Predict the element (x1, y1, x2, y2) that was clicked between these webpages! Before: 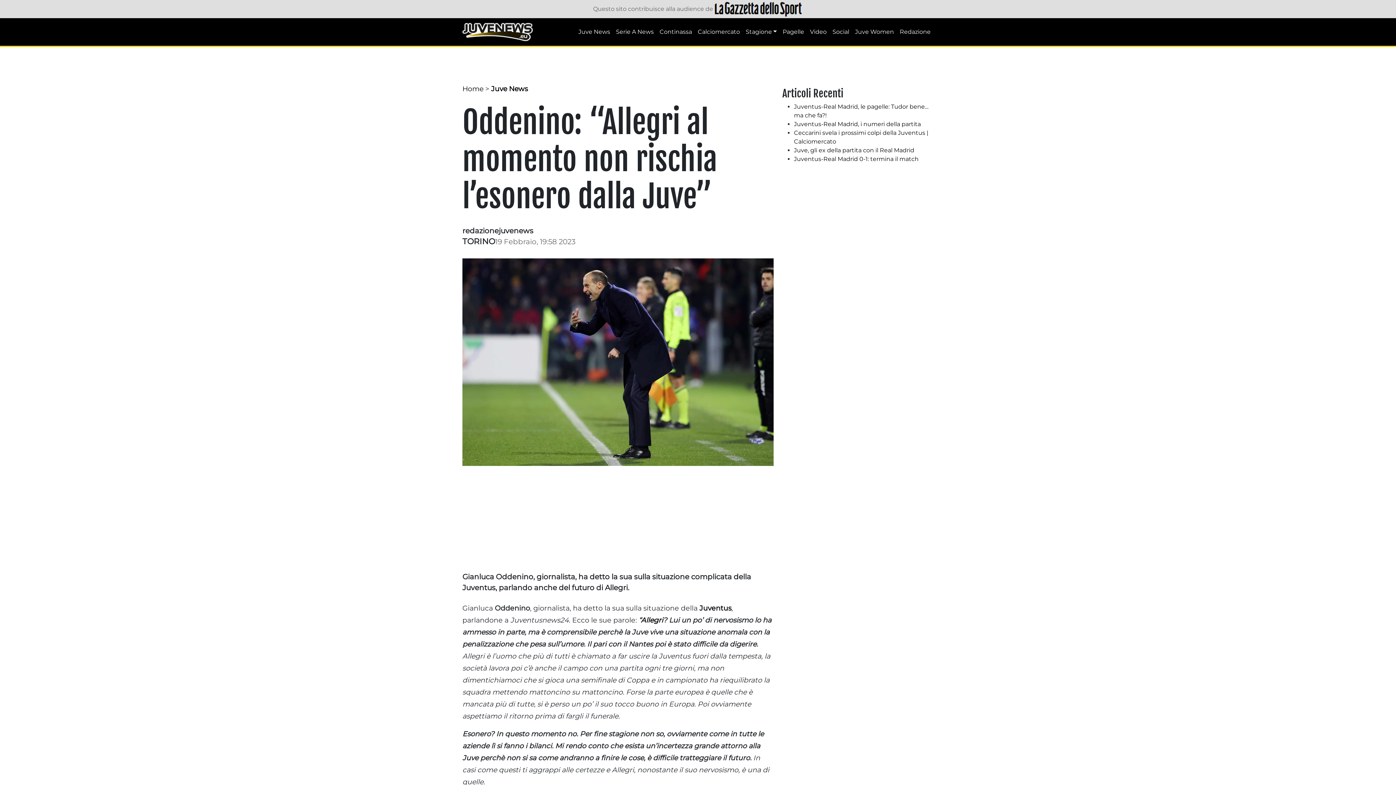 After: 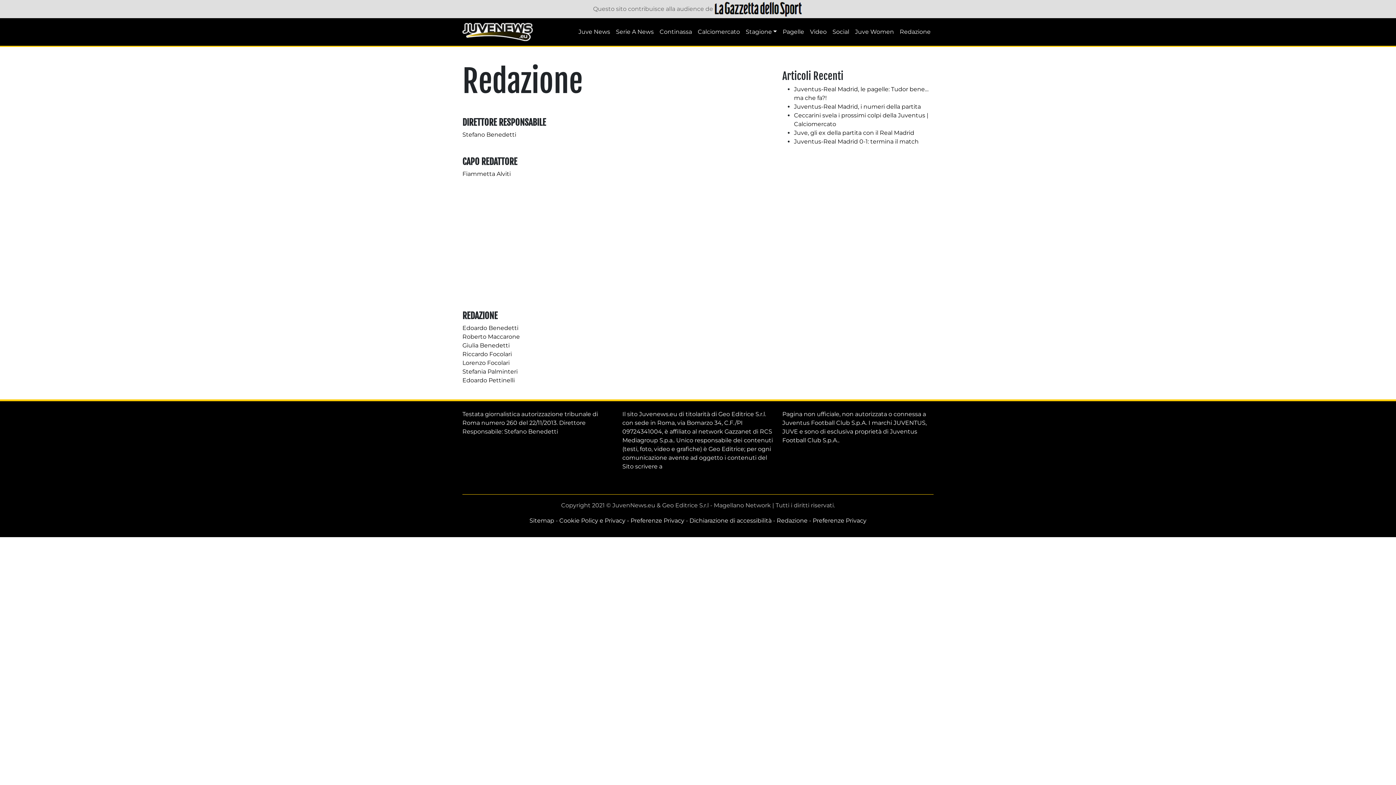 Action: bbox: (897, 24, 933, 39) label: Redazione